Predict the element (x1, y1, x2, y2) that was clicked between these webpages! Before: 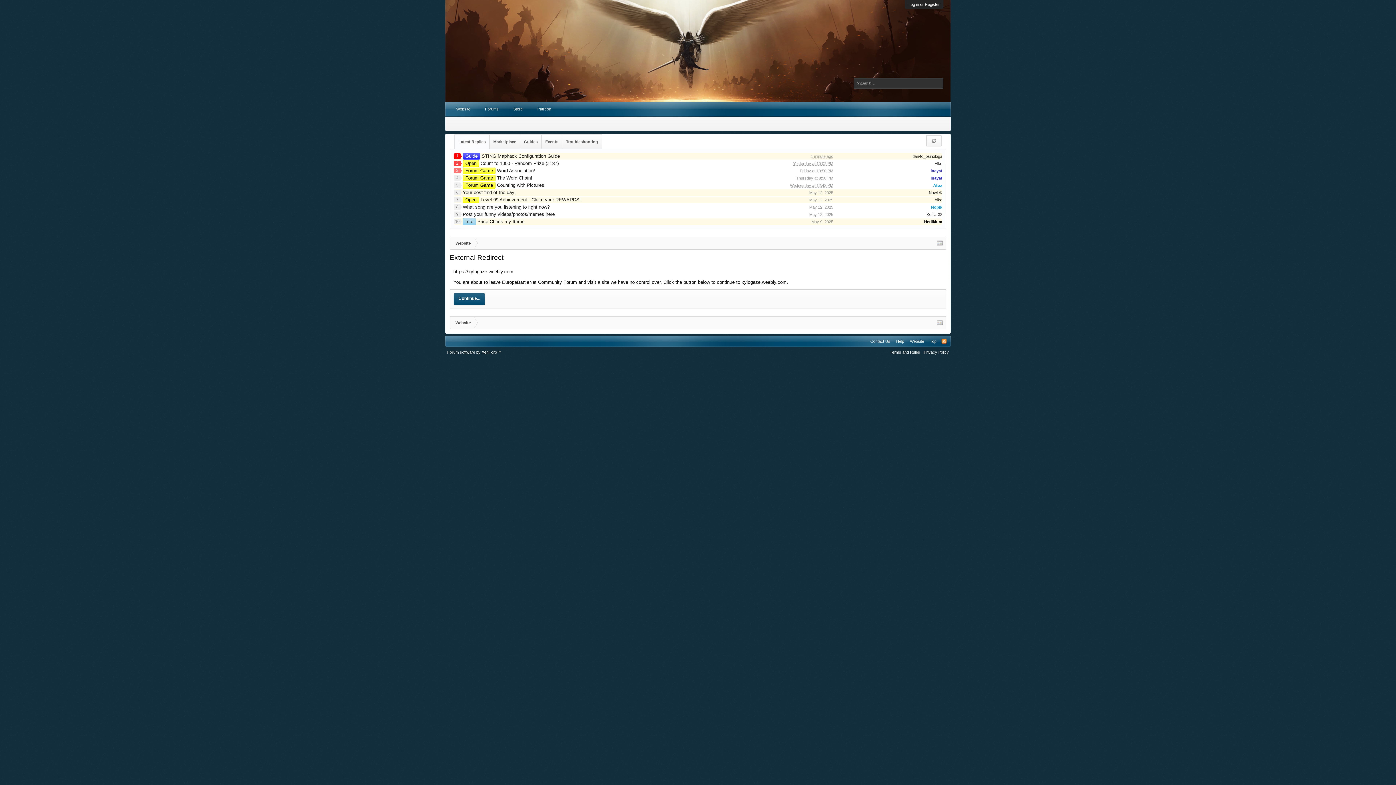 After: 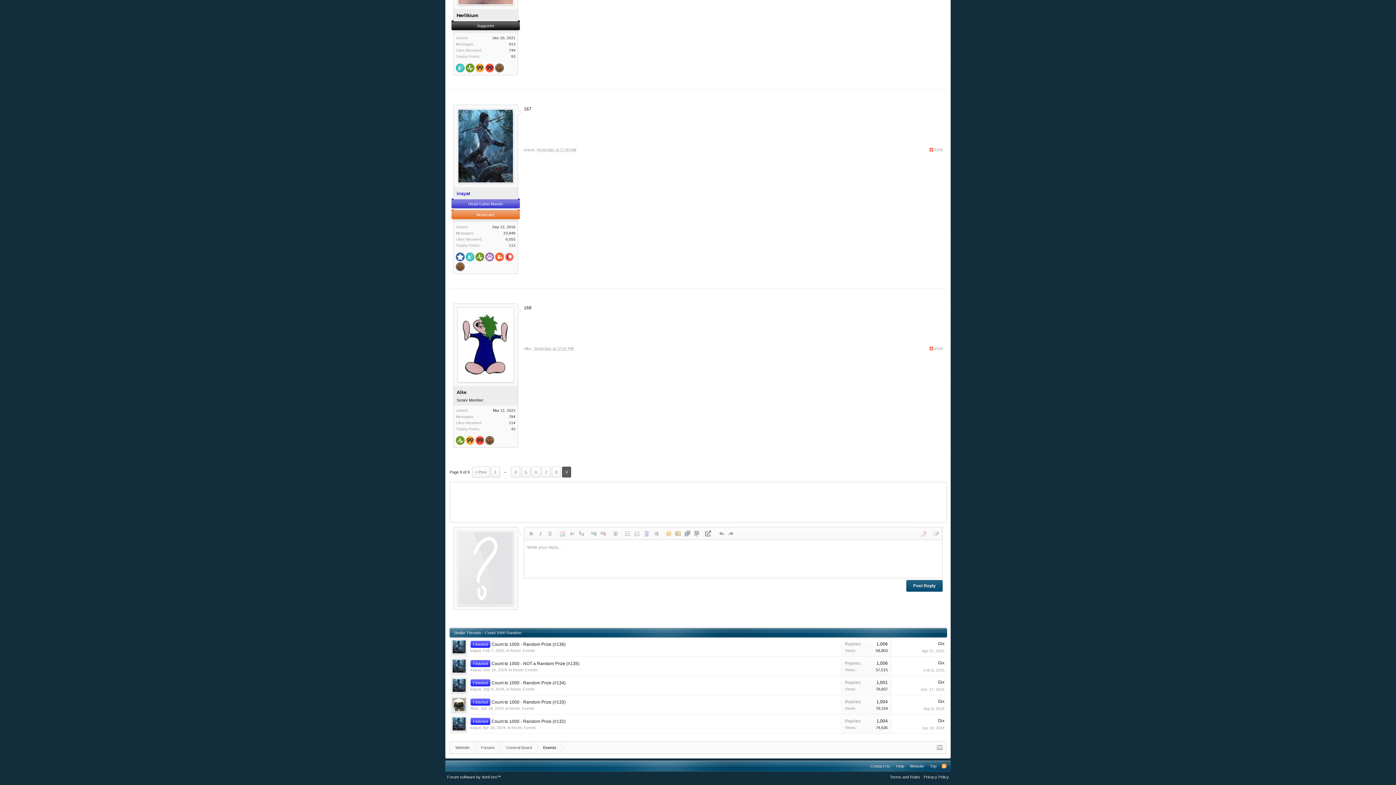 Action: label: Yesterday at 10:02 PM bbox: (793, 161, 833, 165)